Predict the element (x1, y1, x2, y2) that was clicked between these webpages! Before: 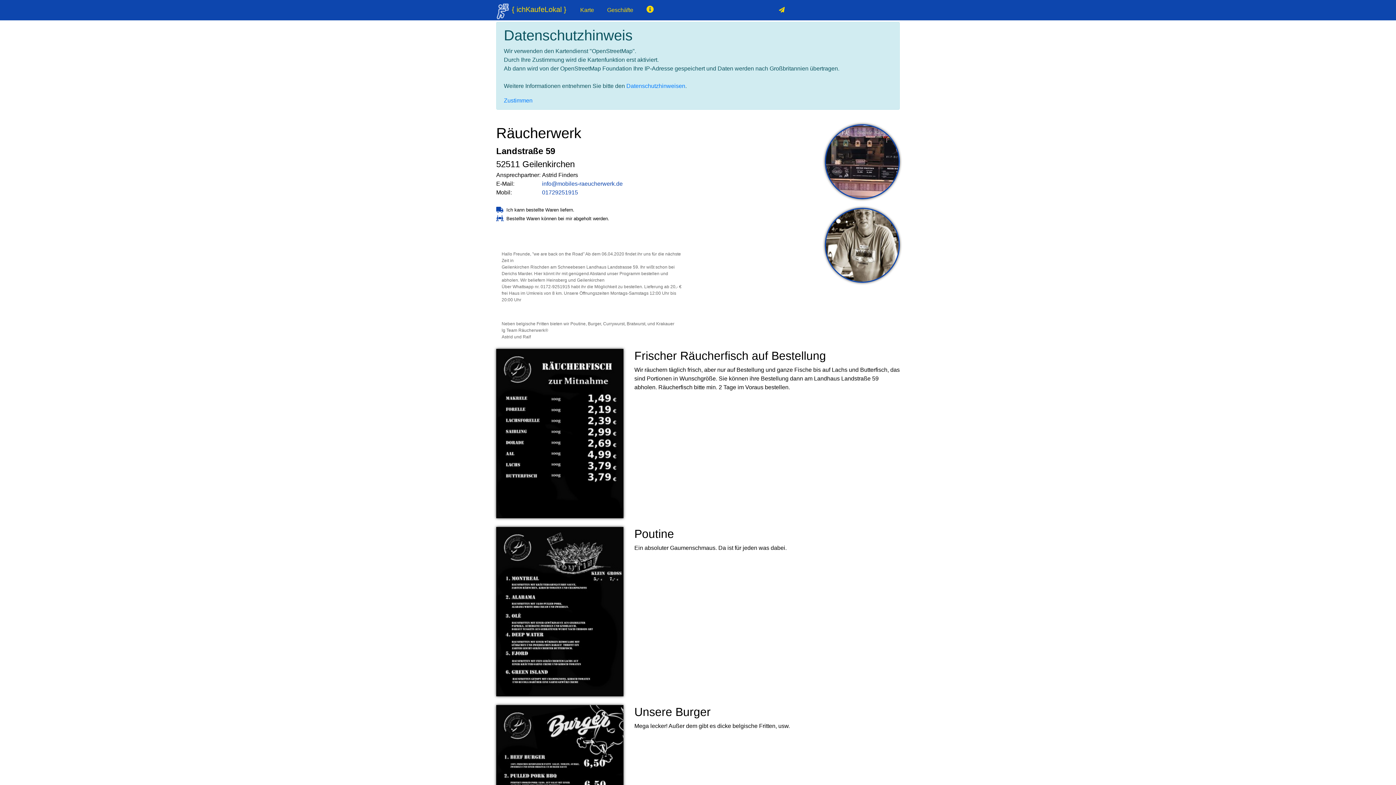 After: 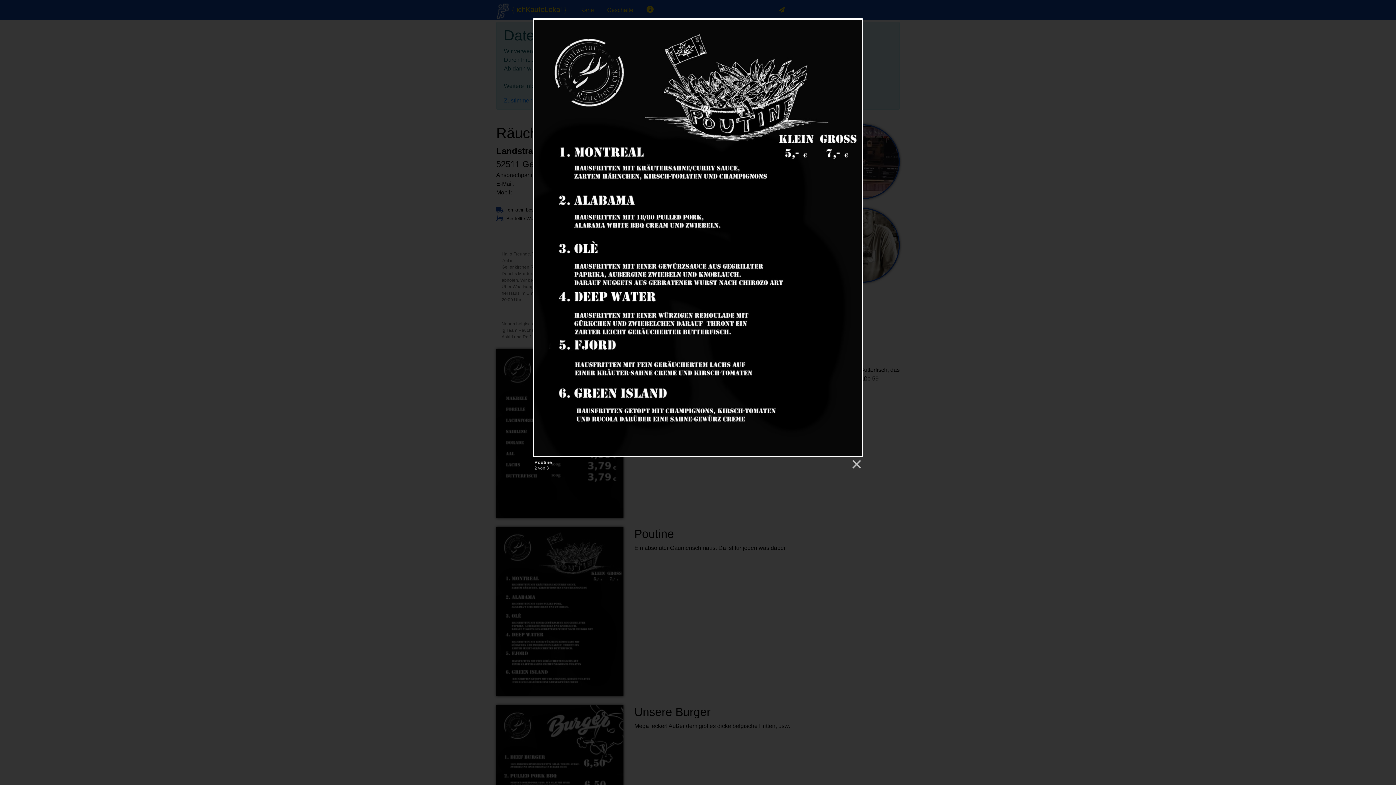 Action: bbox: (496, 608, 623, 614)